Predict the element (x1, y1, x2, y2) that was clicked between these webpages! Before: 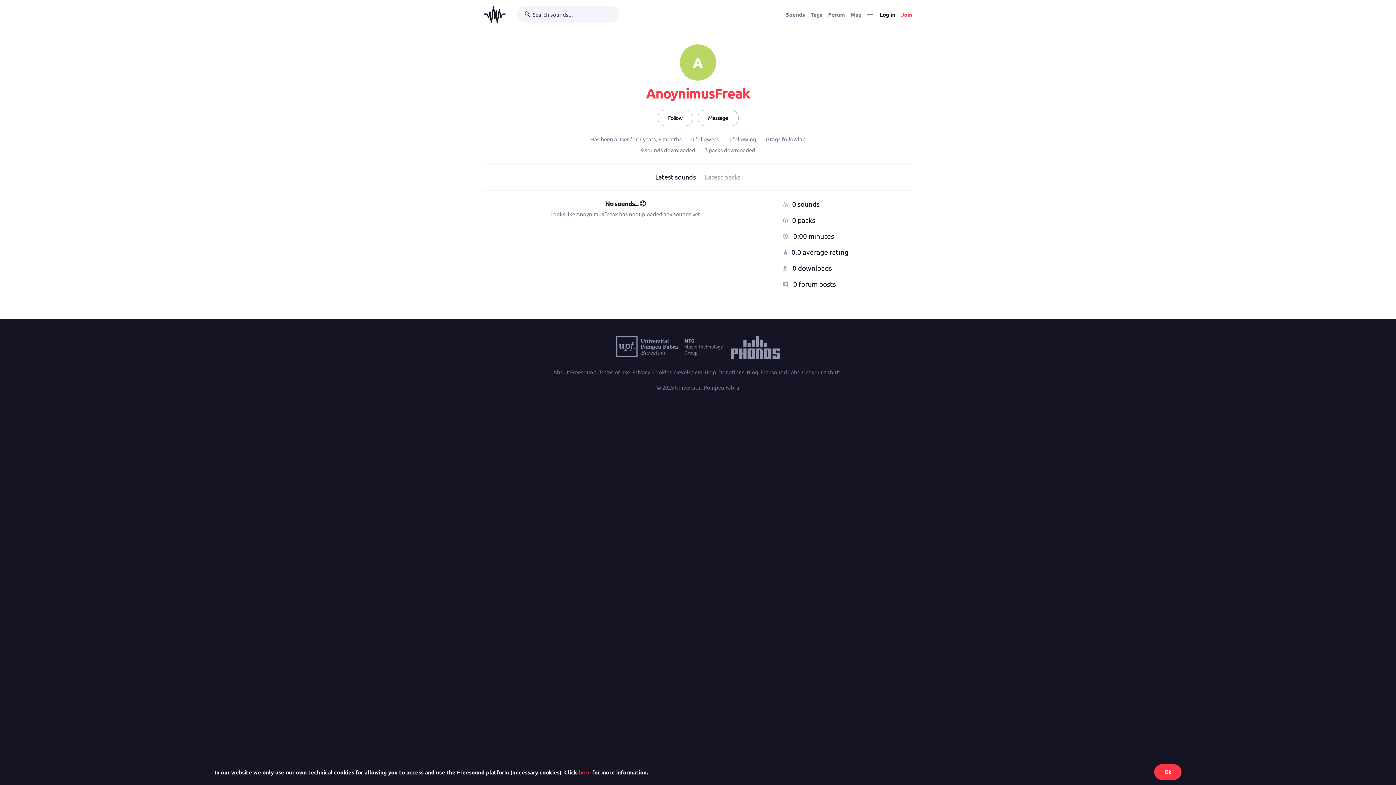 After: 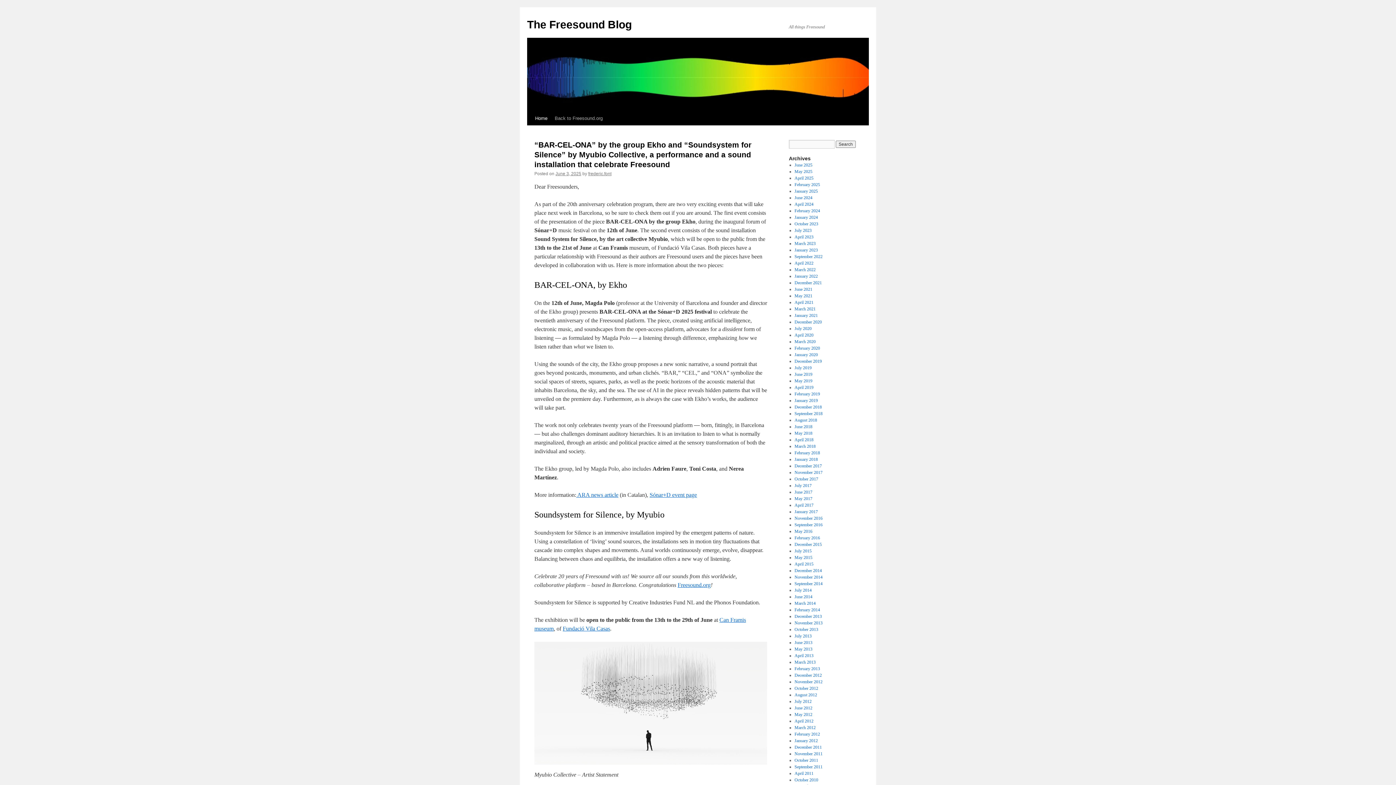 Action: label: Blog bbox: (746, 367, 758, 376)